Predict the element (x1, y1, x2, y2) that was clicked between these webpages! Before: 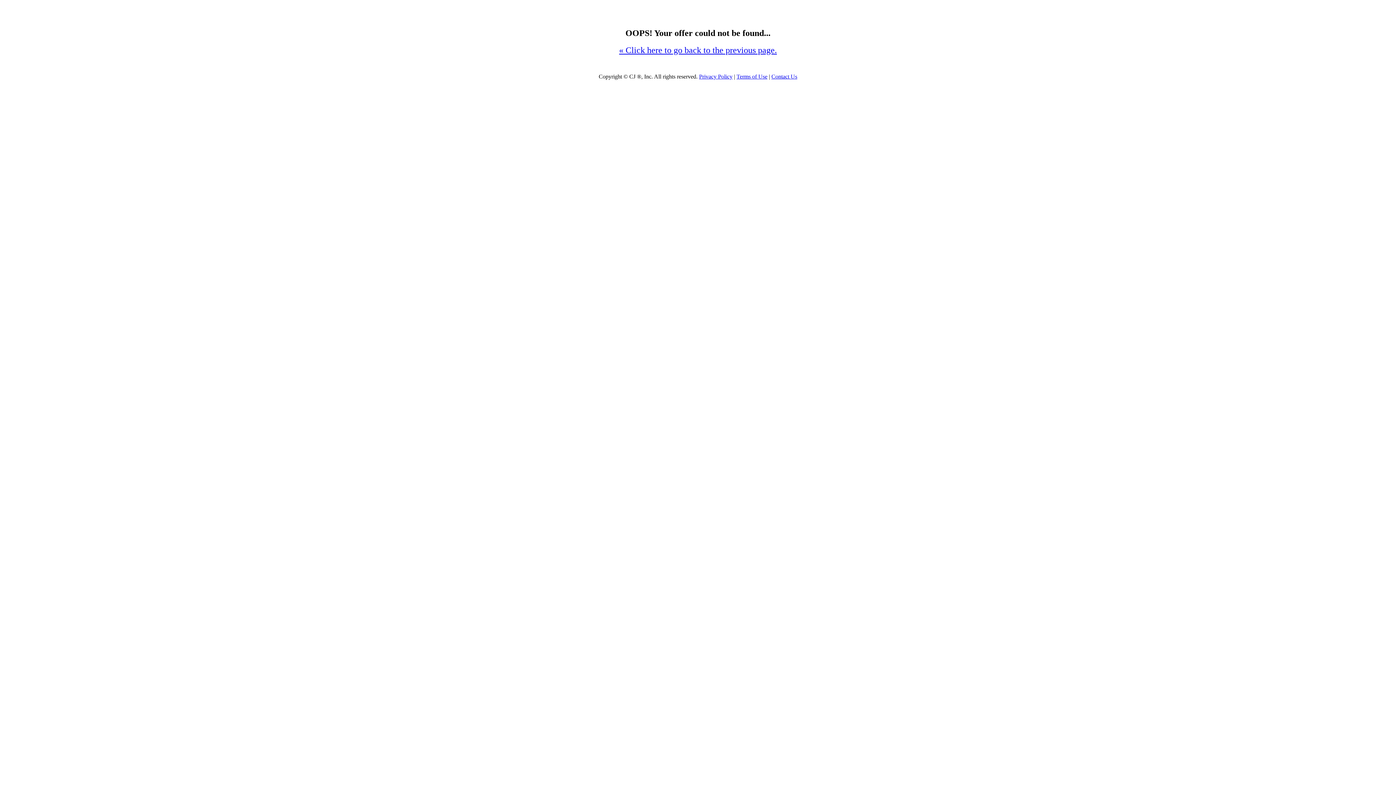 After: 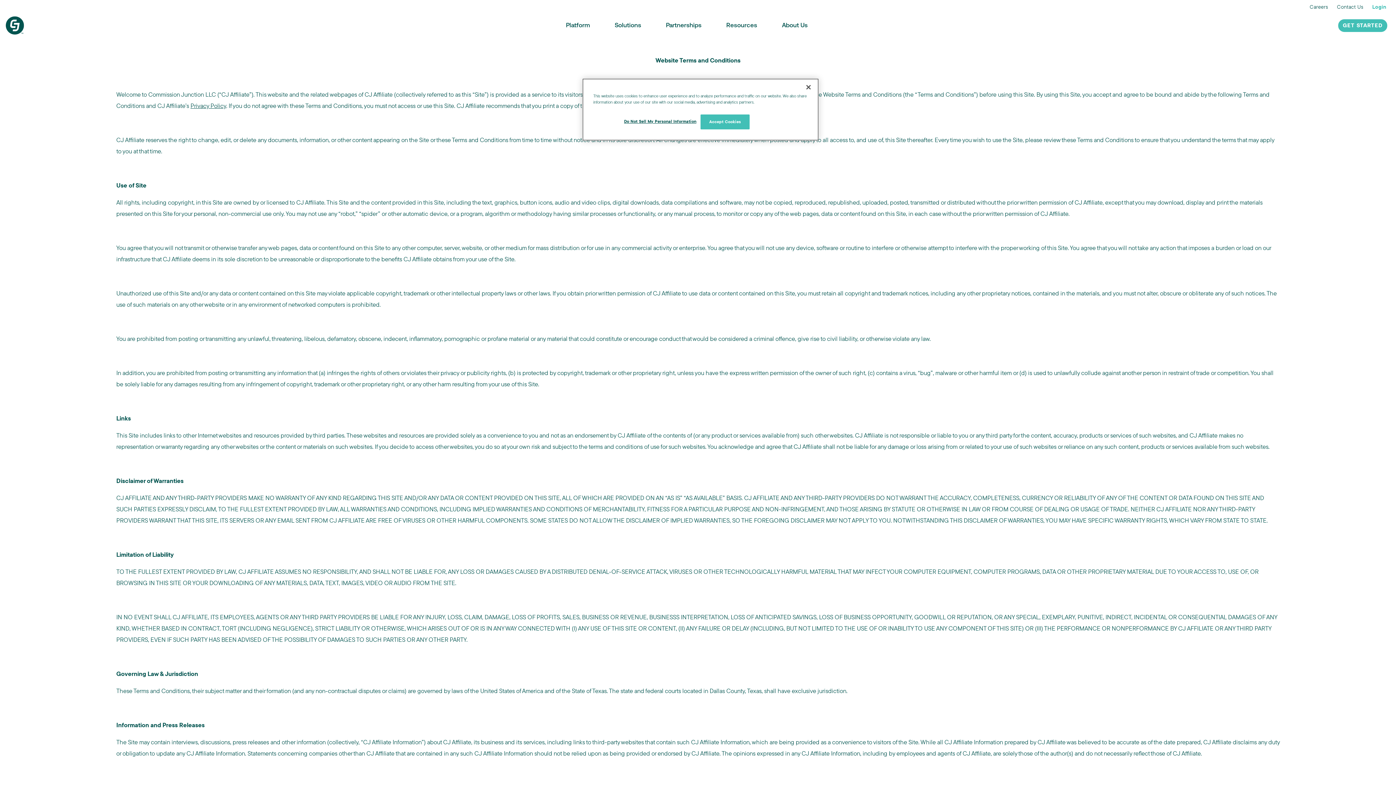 Action: label: Terms of Use bbox: (736, 73, 767, 79)